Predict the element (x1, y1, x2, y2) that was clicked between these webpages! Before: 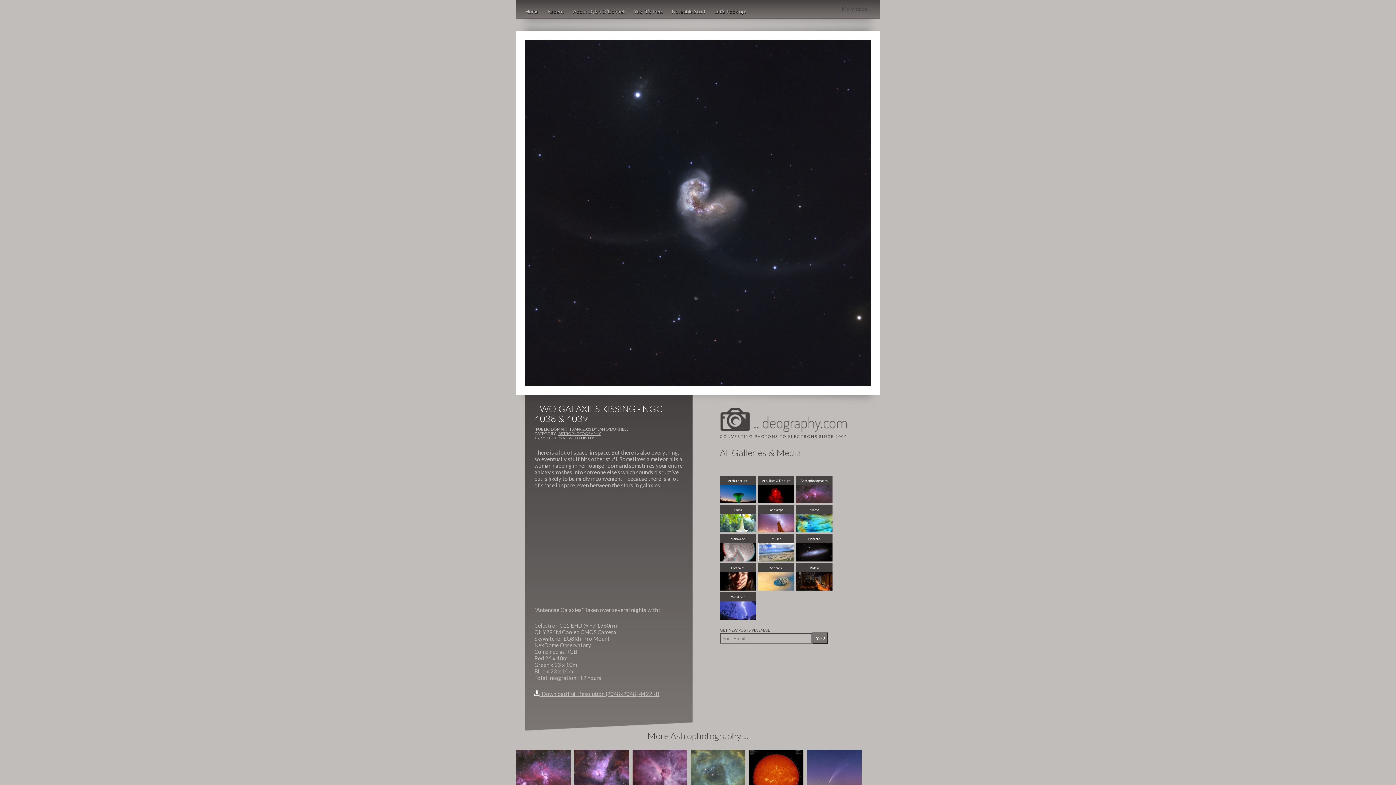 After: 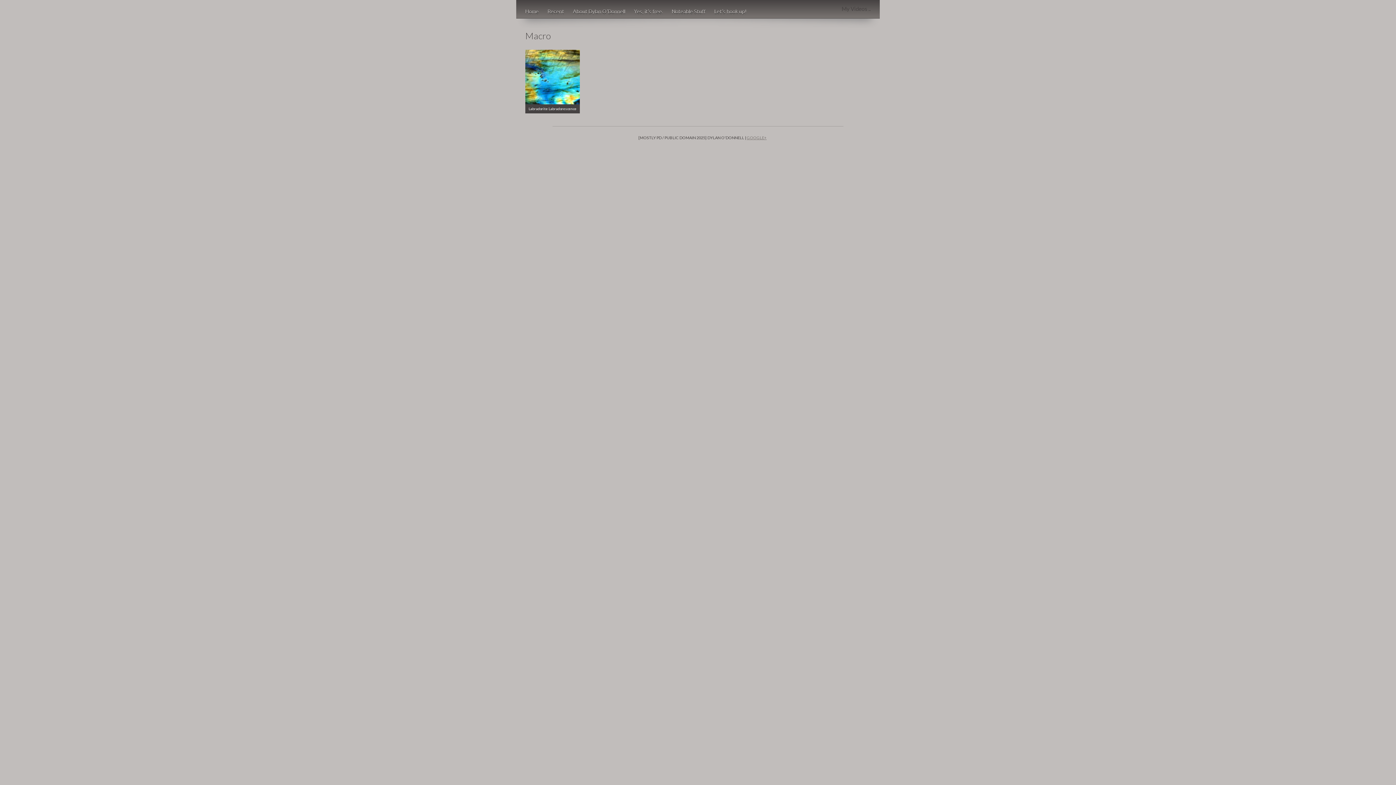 Action: label: Macro  bbox: (796, 505, 832, 532)